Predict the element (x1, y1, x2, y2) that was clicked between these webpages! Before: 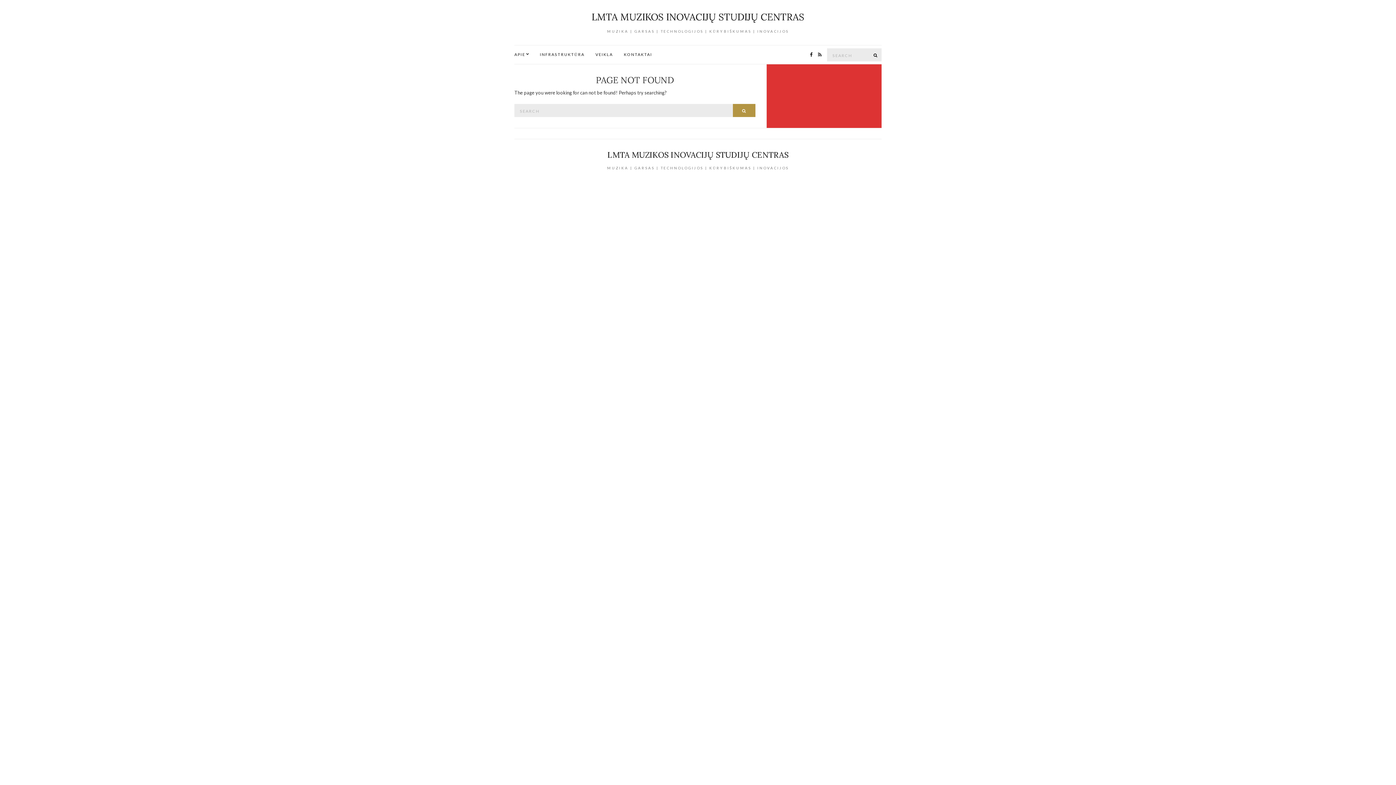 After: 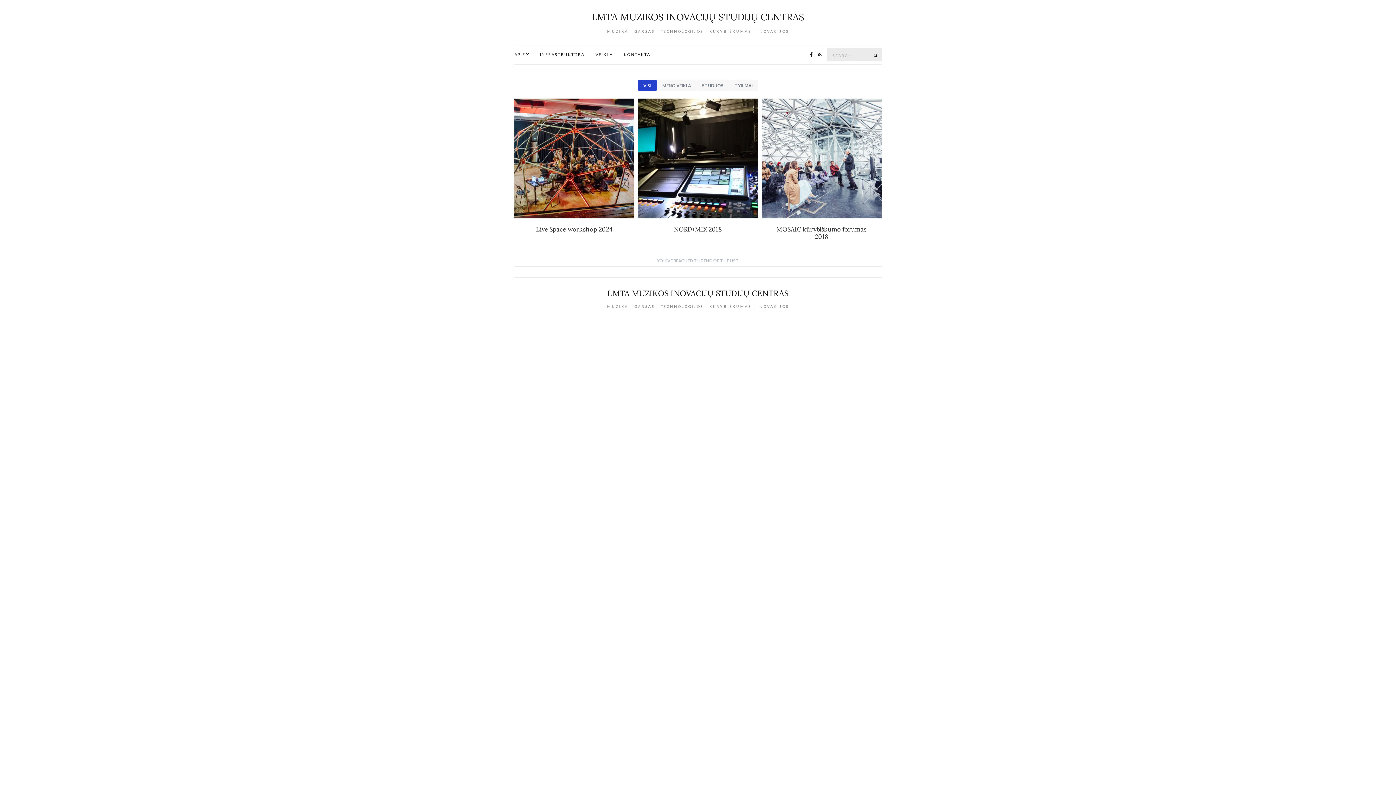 Action: bbox: (525, 150, 870, 159) label: LMTA MUZIKOS INOVACIJŲ STUDIJŲ CENTRAS